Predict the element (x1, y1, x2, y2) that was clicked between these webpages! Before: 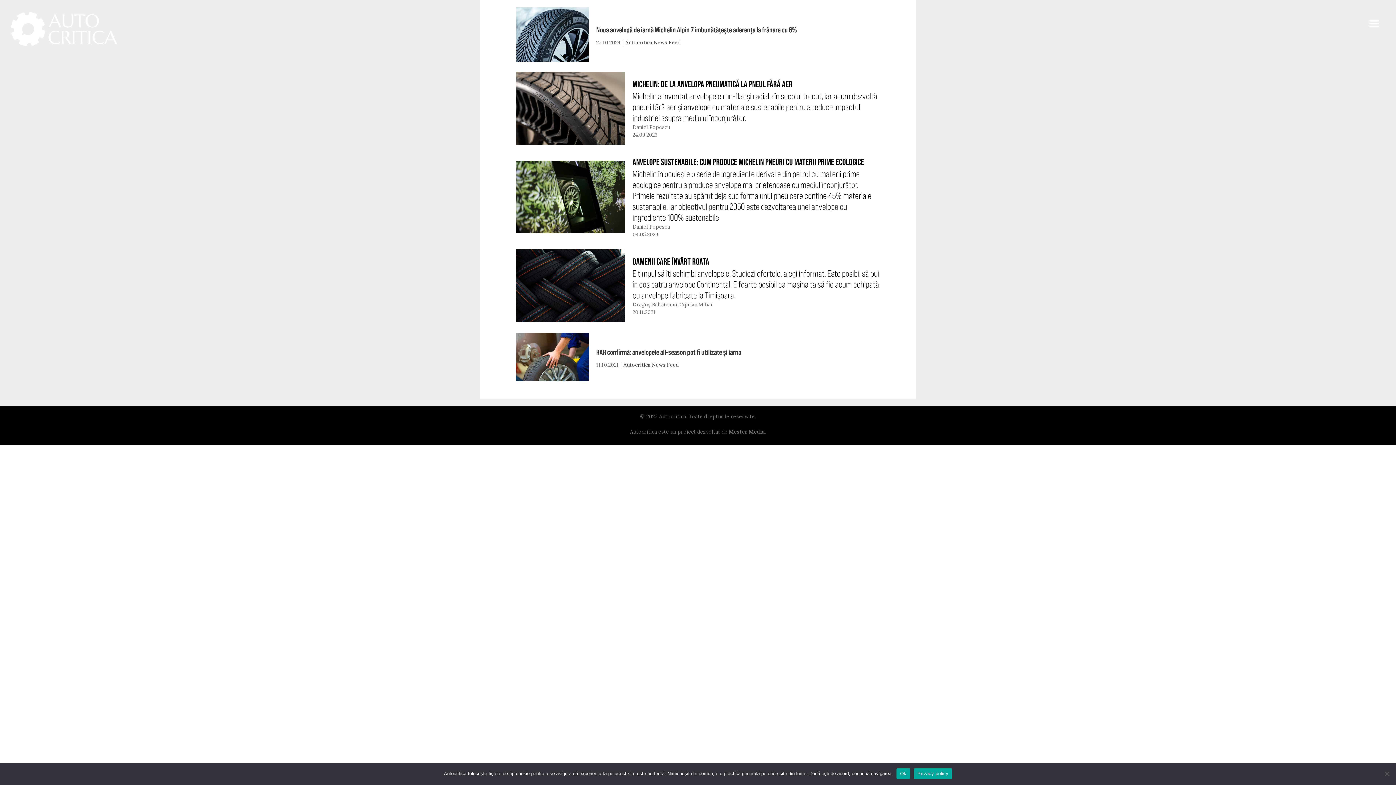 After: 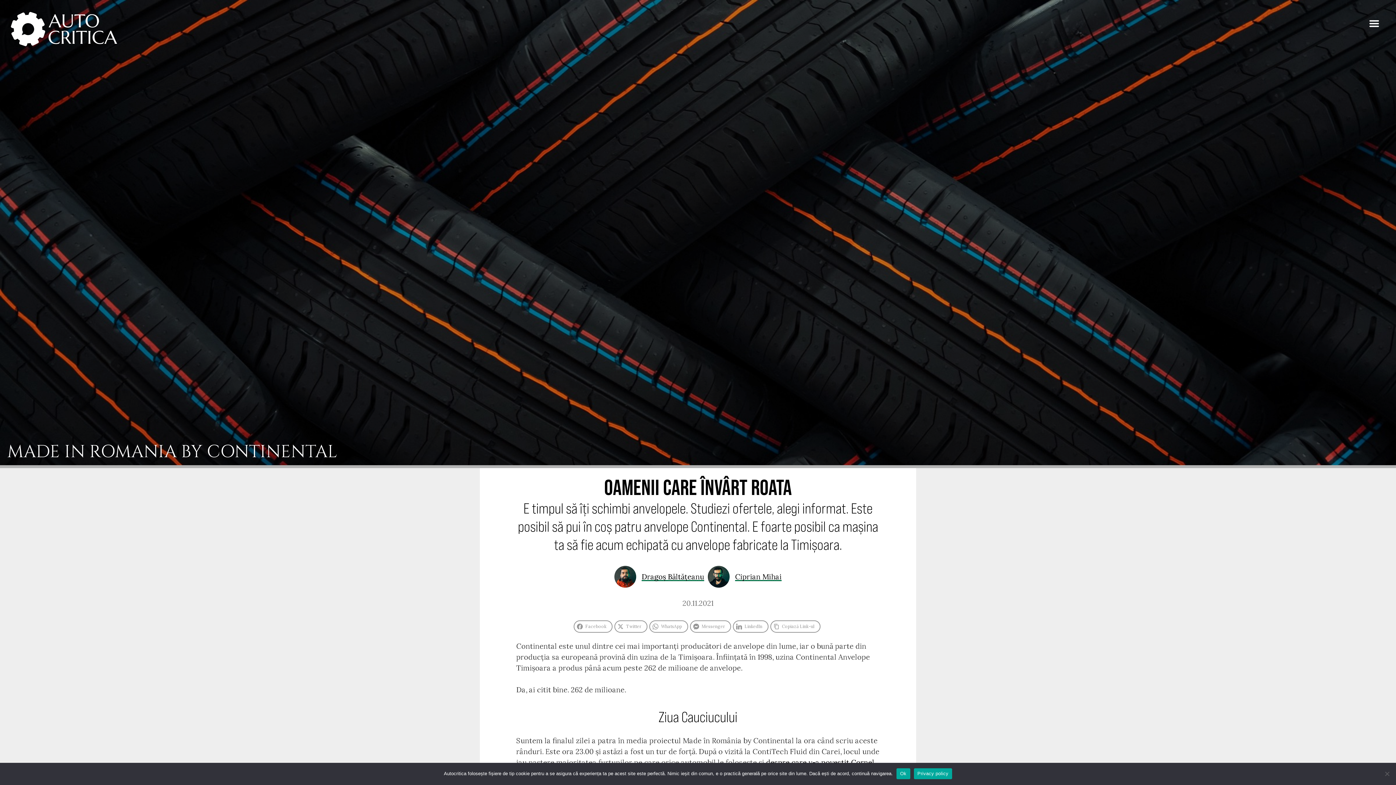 Action: label: OAMENII CARE ÎNVÂRT ROATA
E timpul să îți schimbi anvelopele. Studiezi ofertele, alegi informat. Este posibil să pui în coș patru anvelope Continental. E foarte posibil ca mașina ta să fie acum echipată cu anvelope fabricate la Timișoara.
Dragoș Băltățeanu, Ciprian Mihai
20.11.2021 bbox: (516, 249, 880, 322)